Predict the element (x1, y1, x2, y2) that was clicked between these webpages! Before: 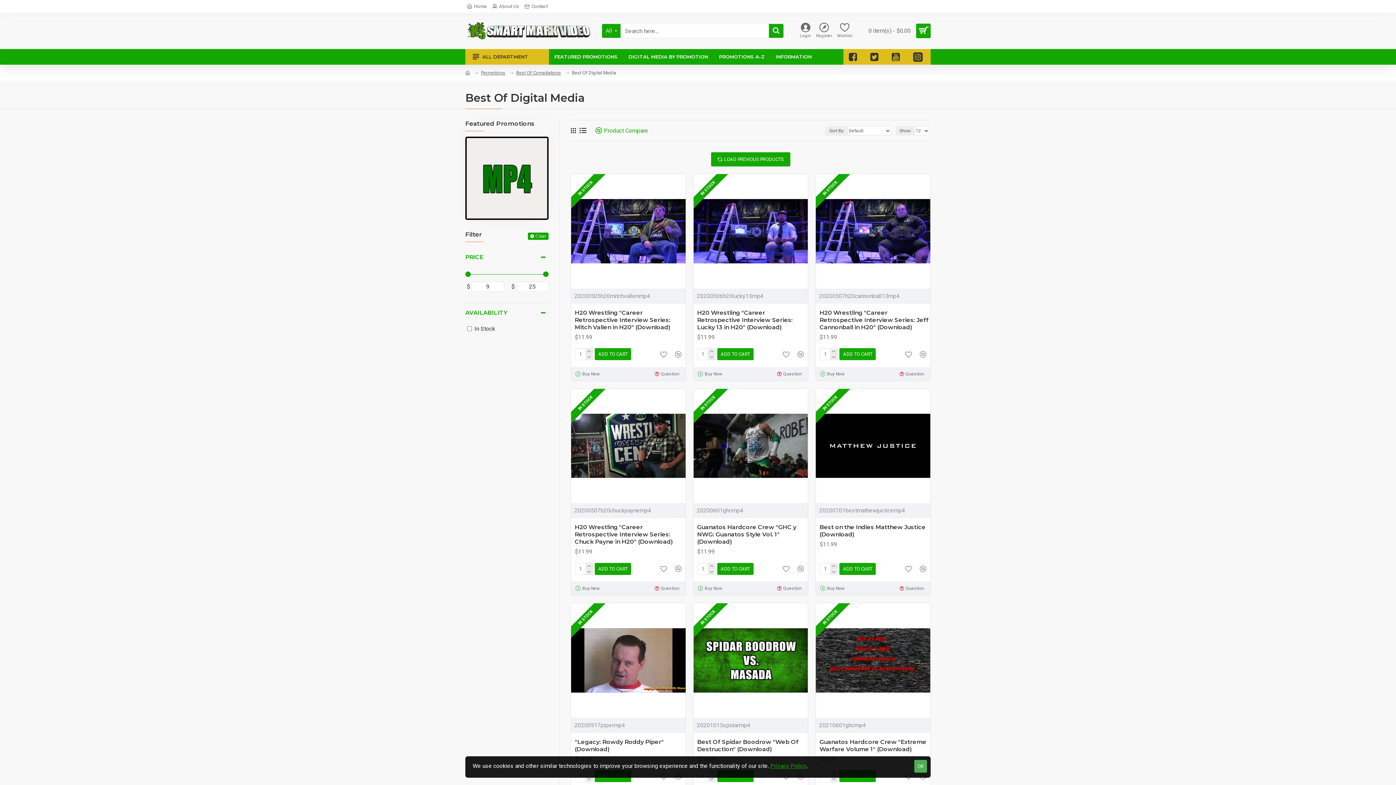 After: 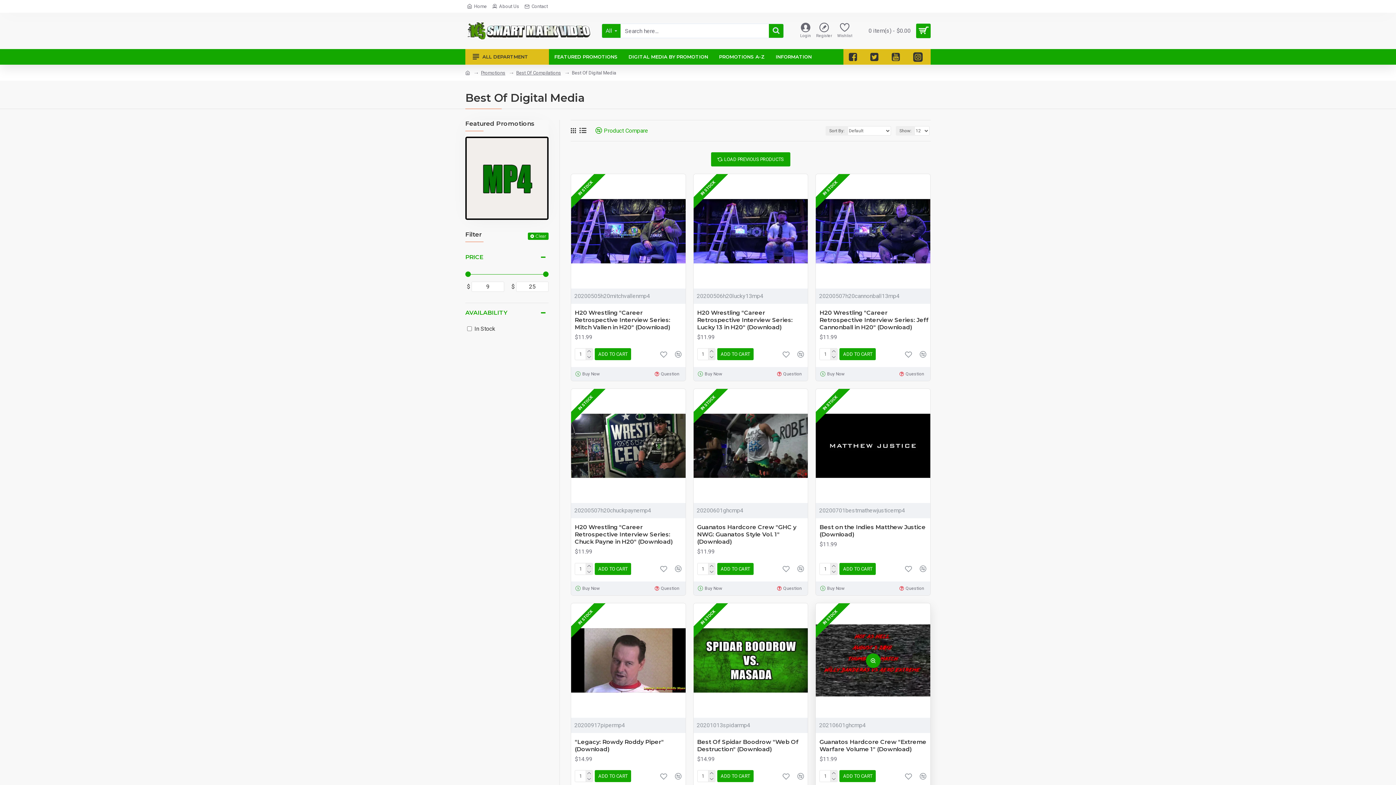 Action: label: OK bbox: (914, 760, 927, 773)